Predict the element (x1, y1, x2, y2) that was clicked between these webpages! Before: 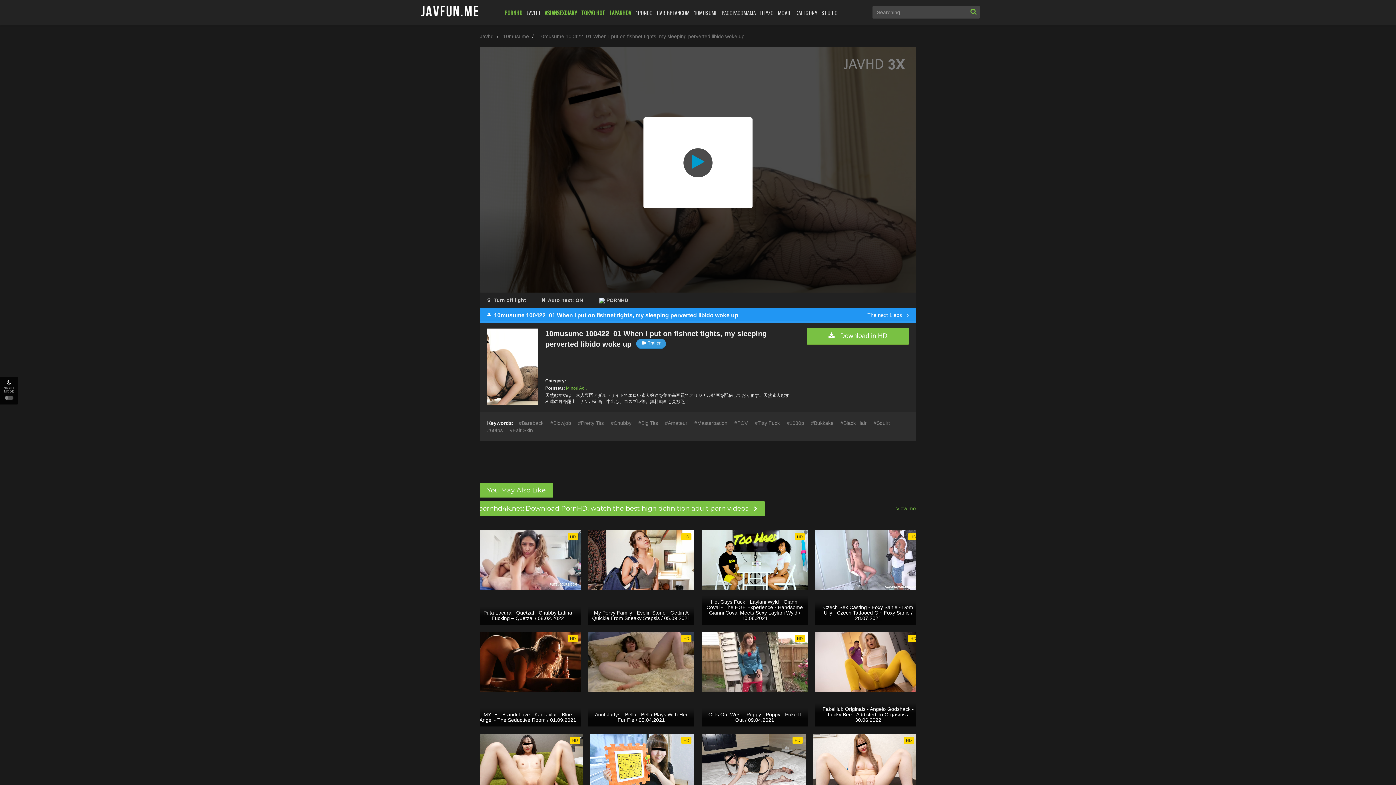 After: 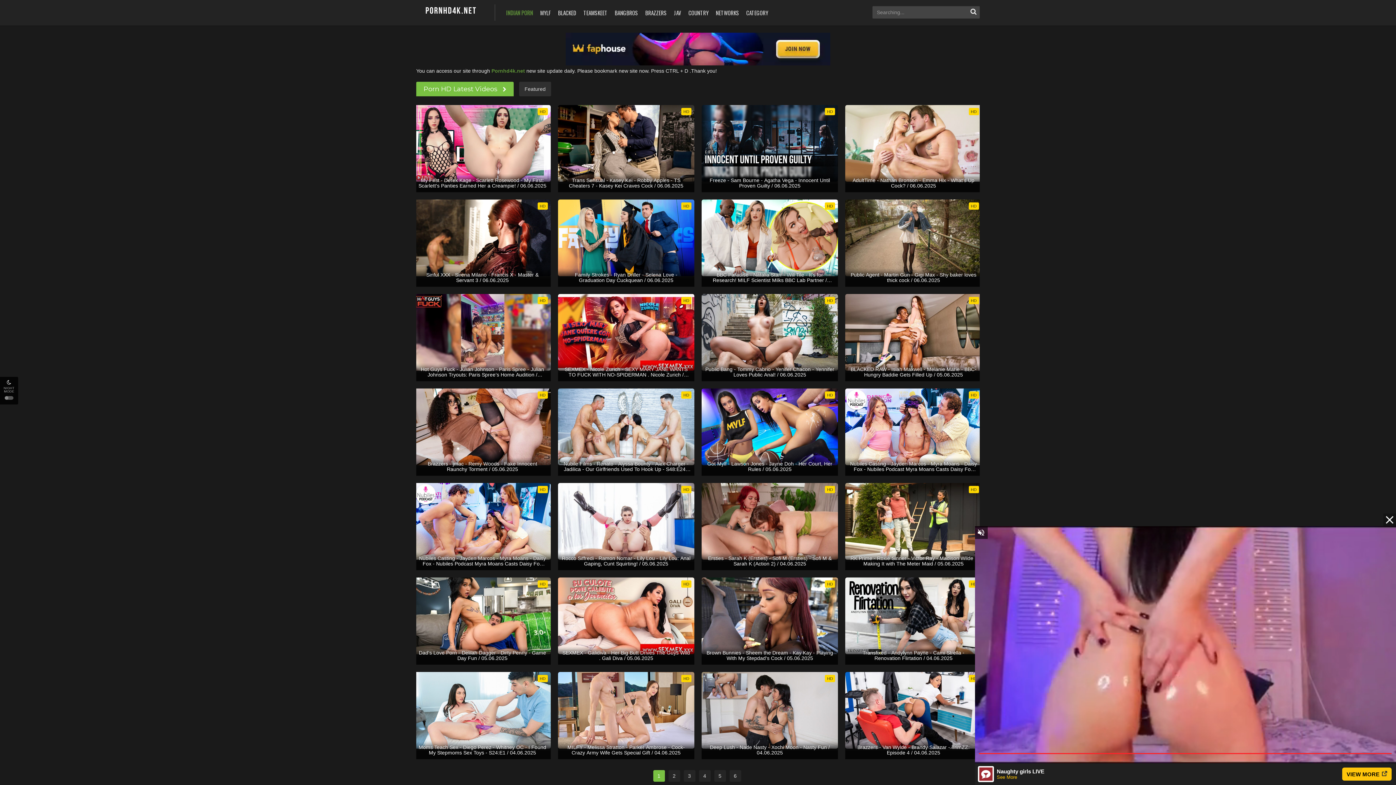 Action: bbox: (896, 505, 925, 512) label: View more »